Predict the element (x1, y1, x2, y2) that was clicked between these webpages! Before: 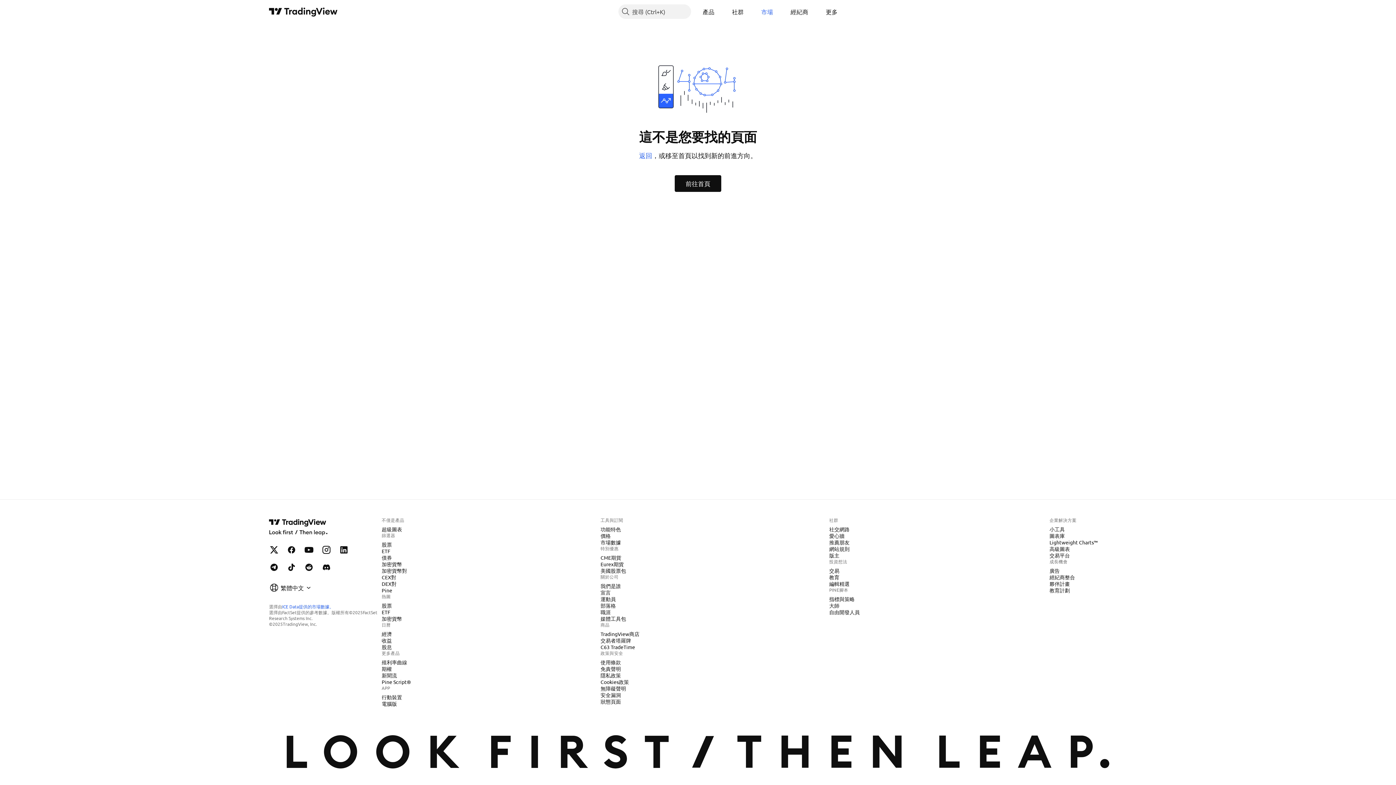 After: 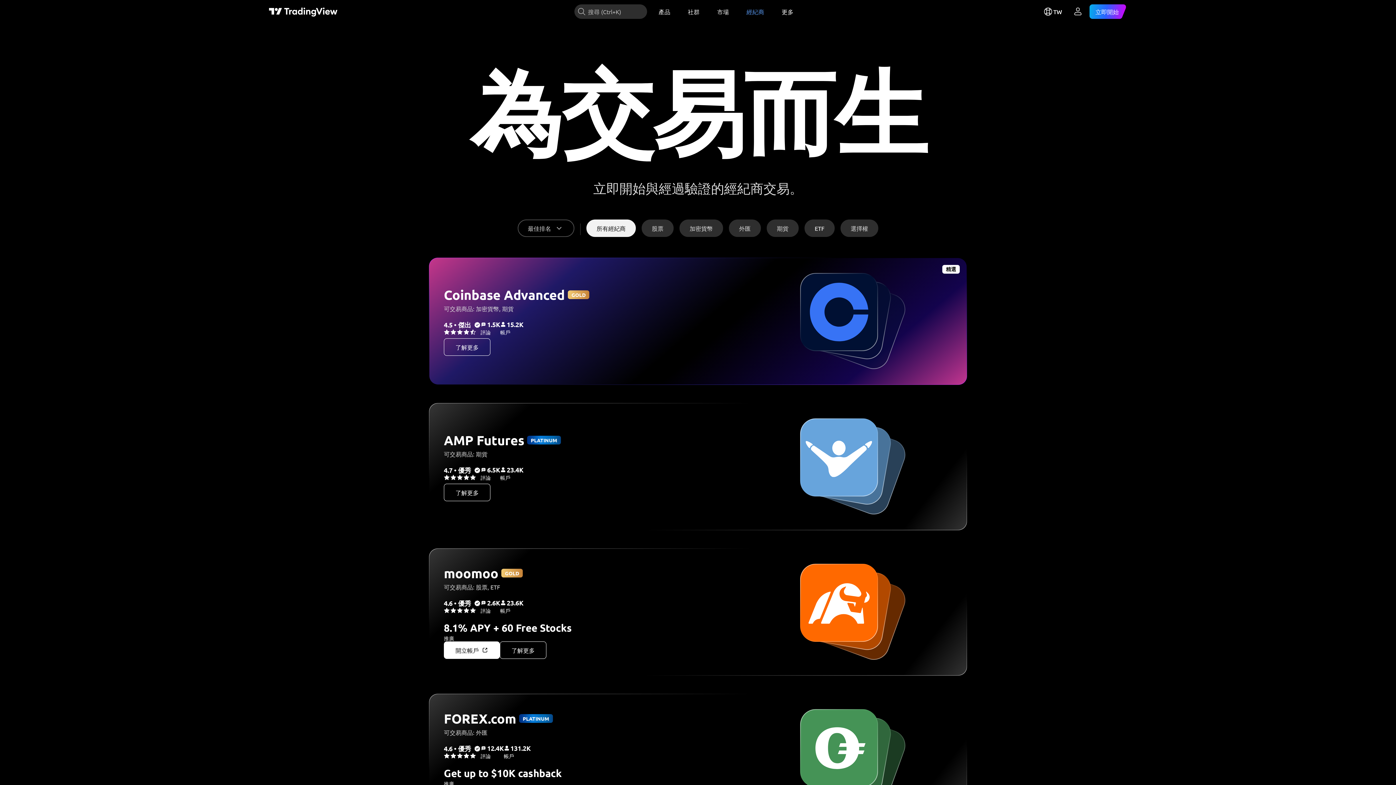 Action: bbox: (784, 4, 814, 18) label: 經紀商